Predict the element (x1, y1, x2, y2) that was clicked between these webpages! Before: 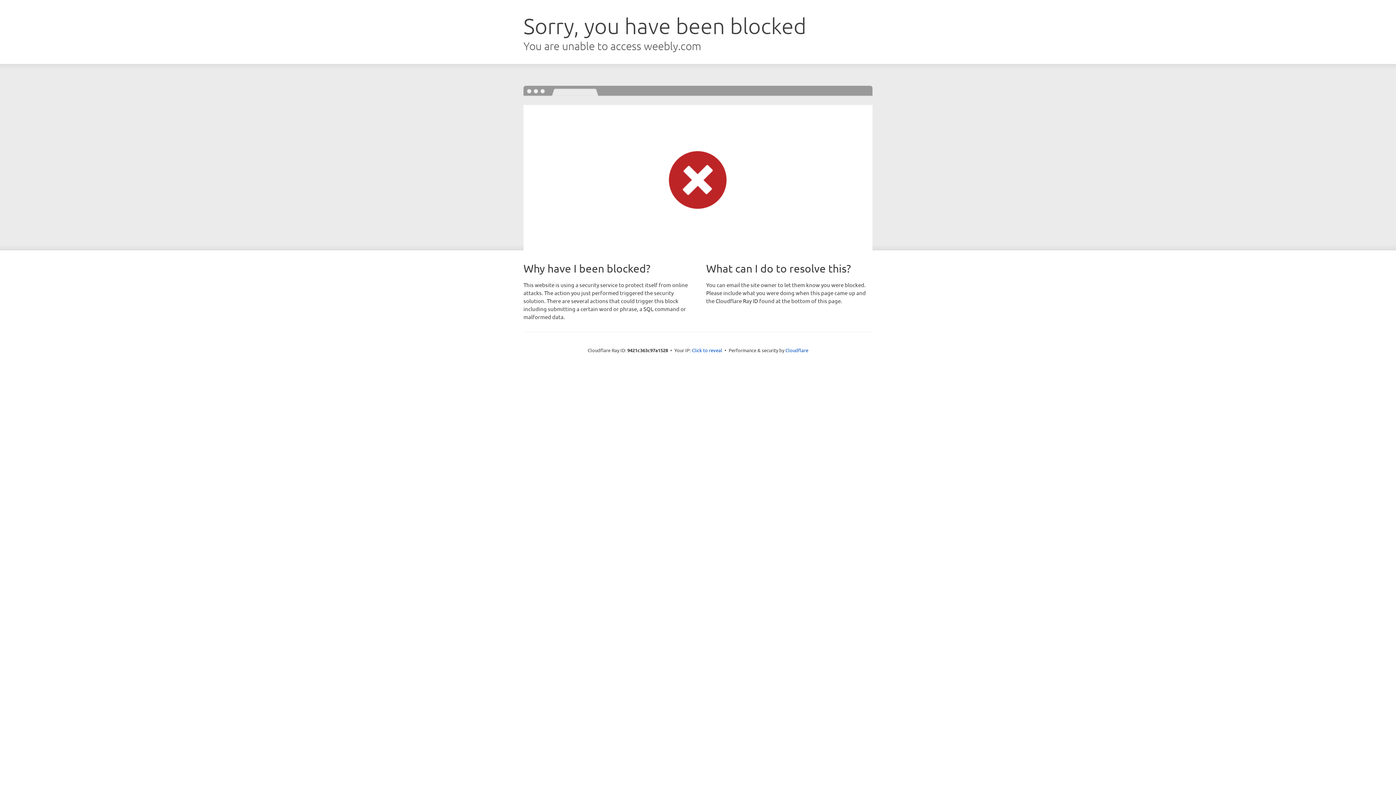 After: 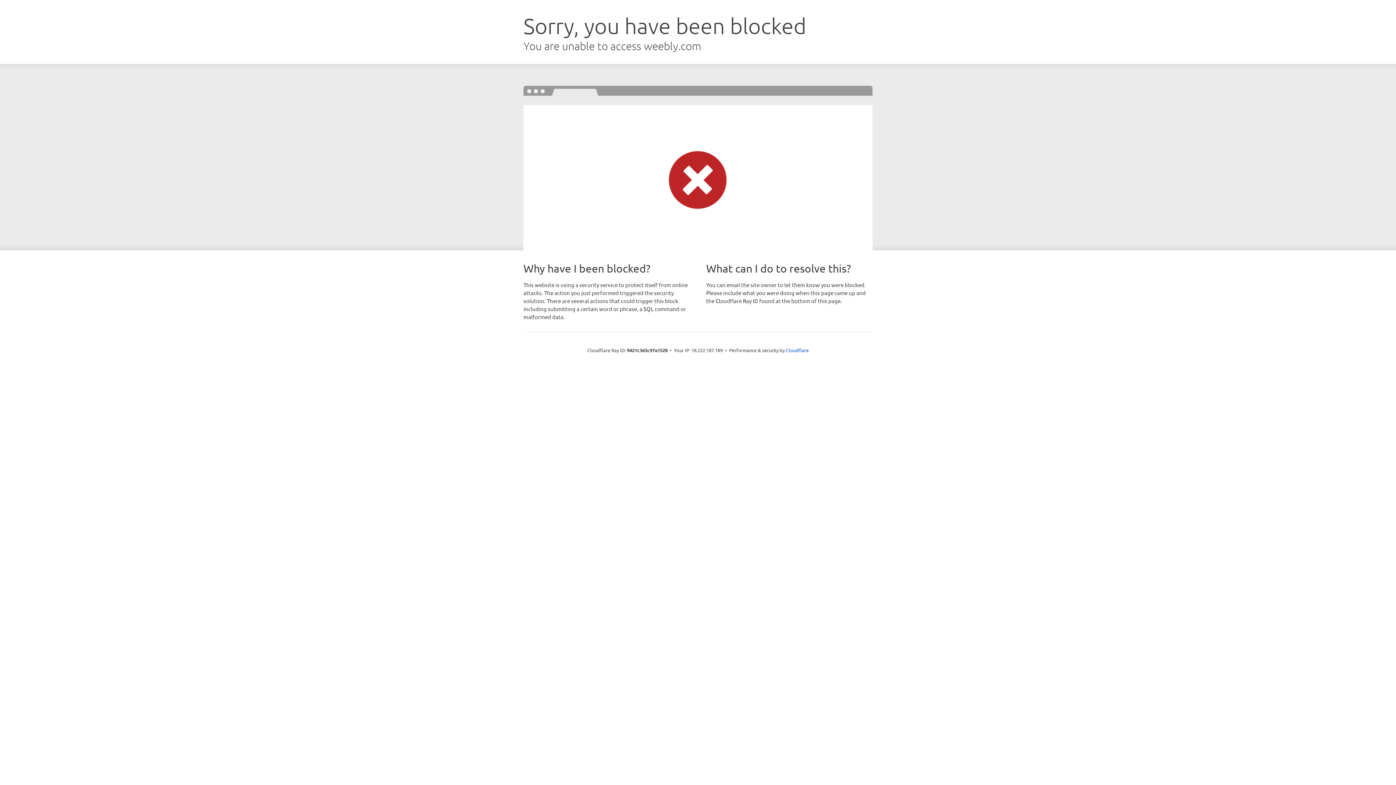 Action: label: Click to reveal bbox: (692, 346, 722, 353)